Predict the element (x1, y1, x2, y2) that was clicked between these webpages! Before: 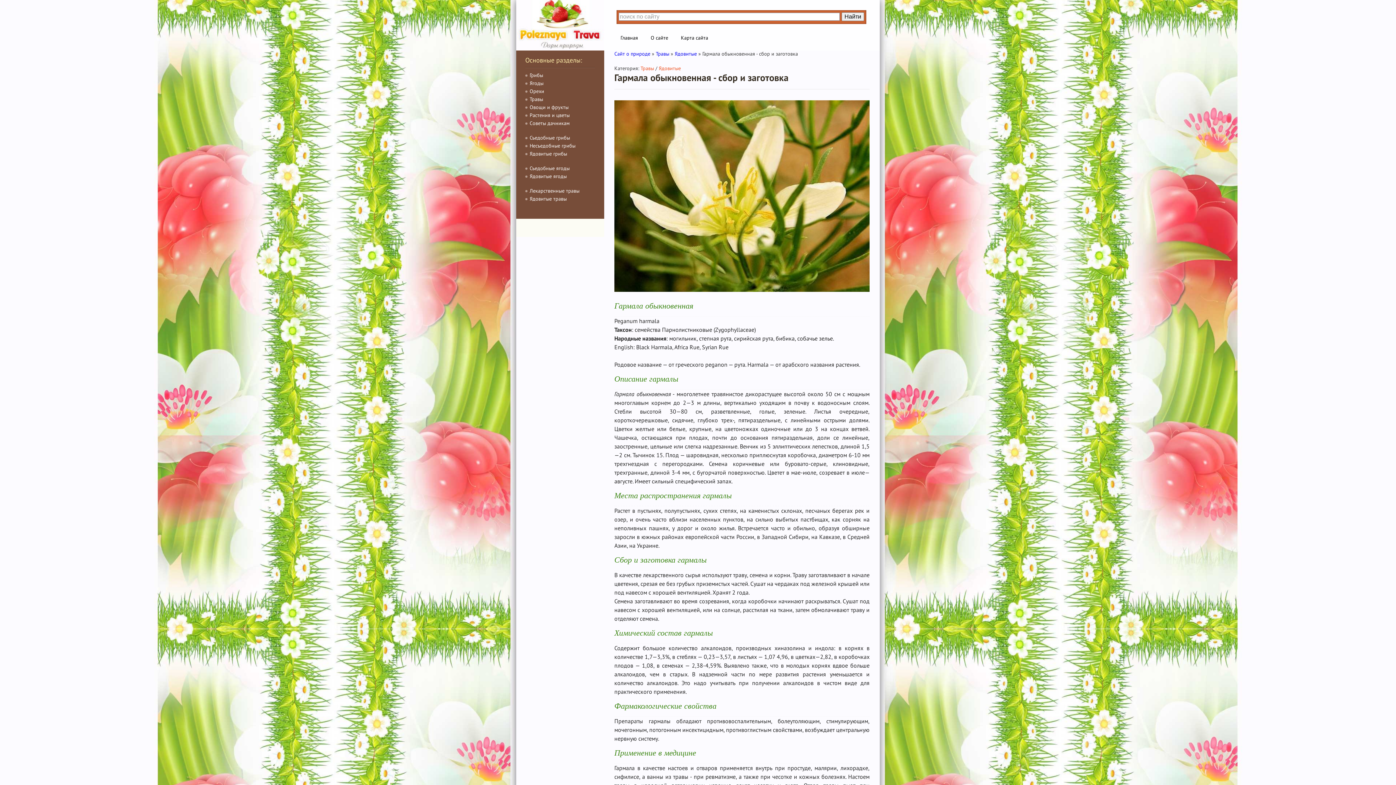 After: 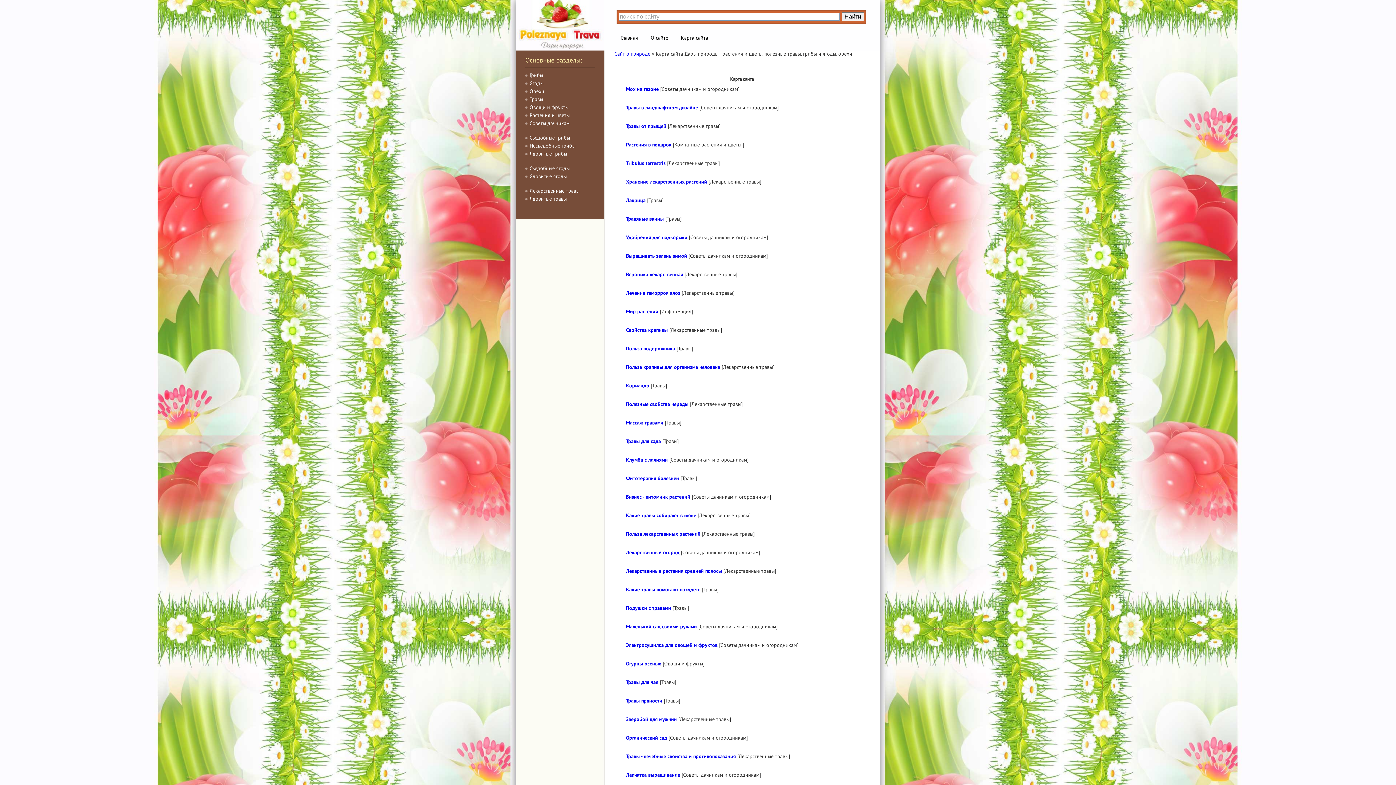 Action: bbox: (681, 34, 708, 41) label: Карта сайта